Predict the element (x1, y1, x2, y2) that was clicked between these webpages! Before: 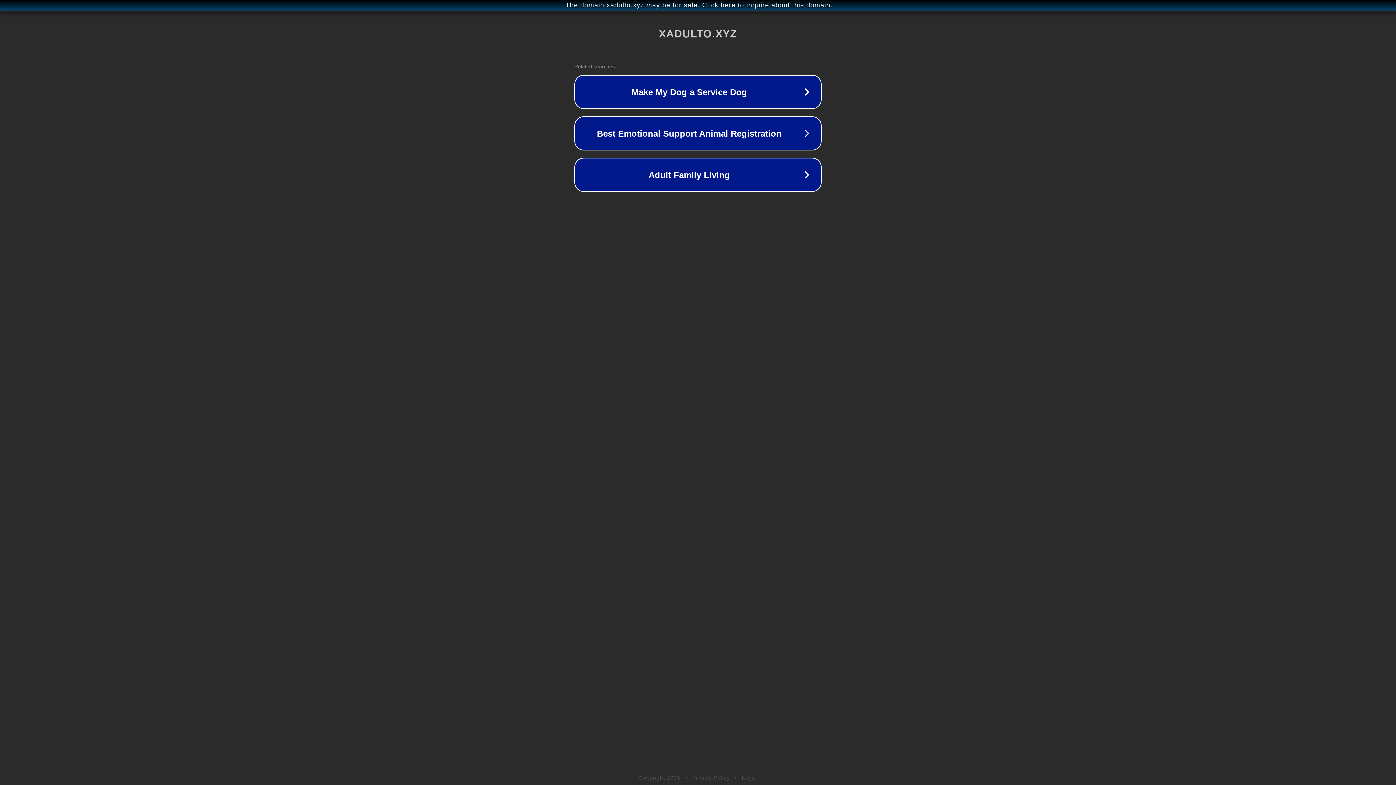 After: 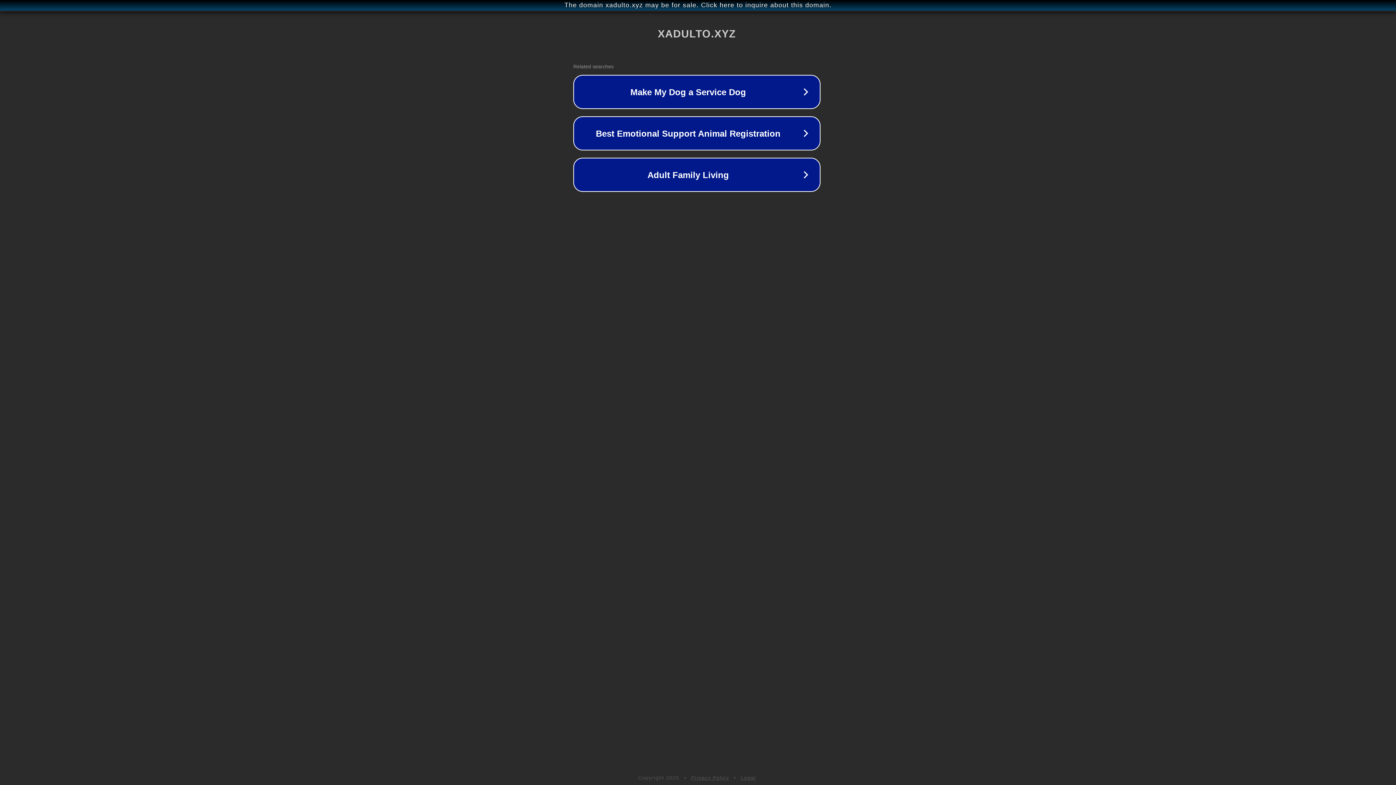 Action: label: The domain xadulto.xyz may be for sale. Click here to inquire about this domain. bbox: (1, 1, 1397, 9)